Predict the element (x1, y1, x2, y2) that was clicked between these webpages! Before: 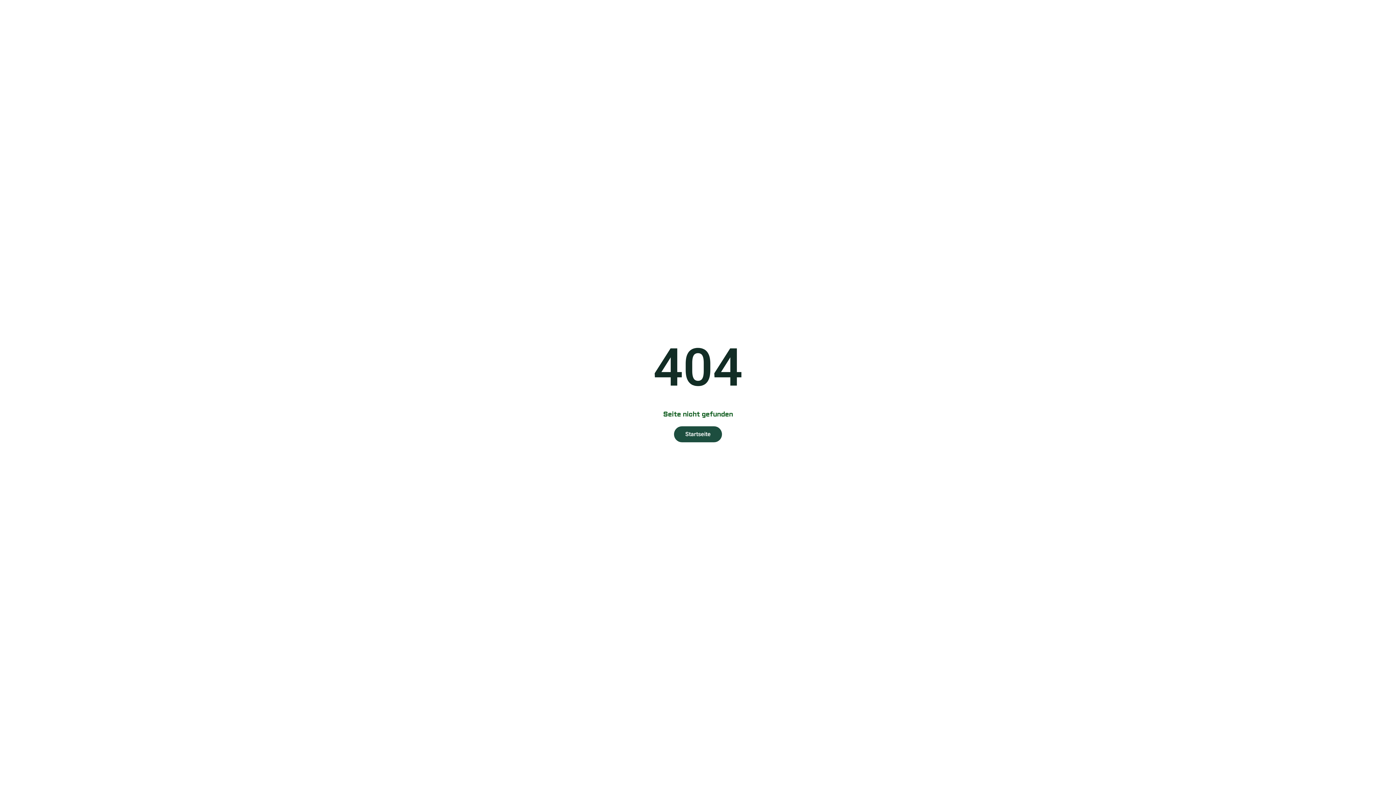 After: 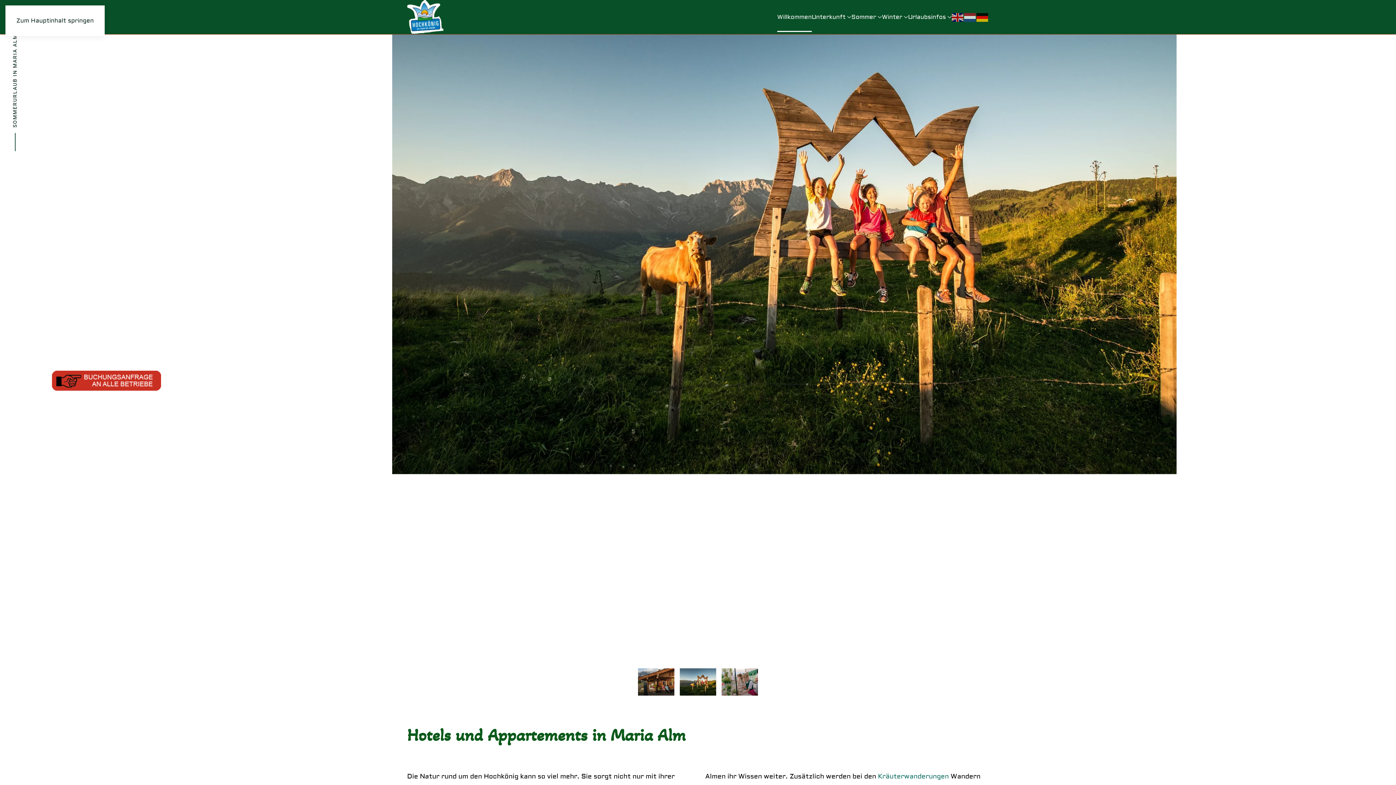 Action: label: Startseite bbox: (674, 426, 722, 442)